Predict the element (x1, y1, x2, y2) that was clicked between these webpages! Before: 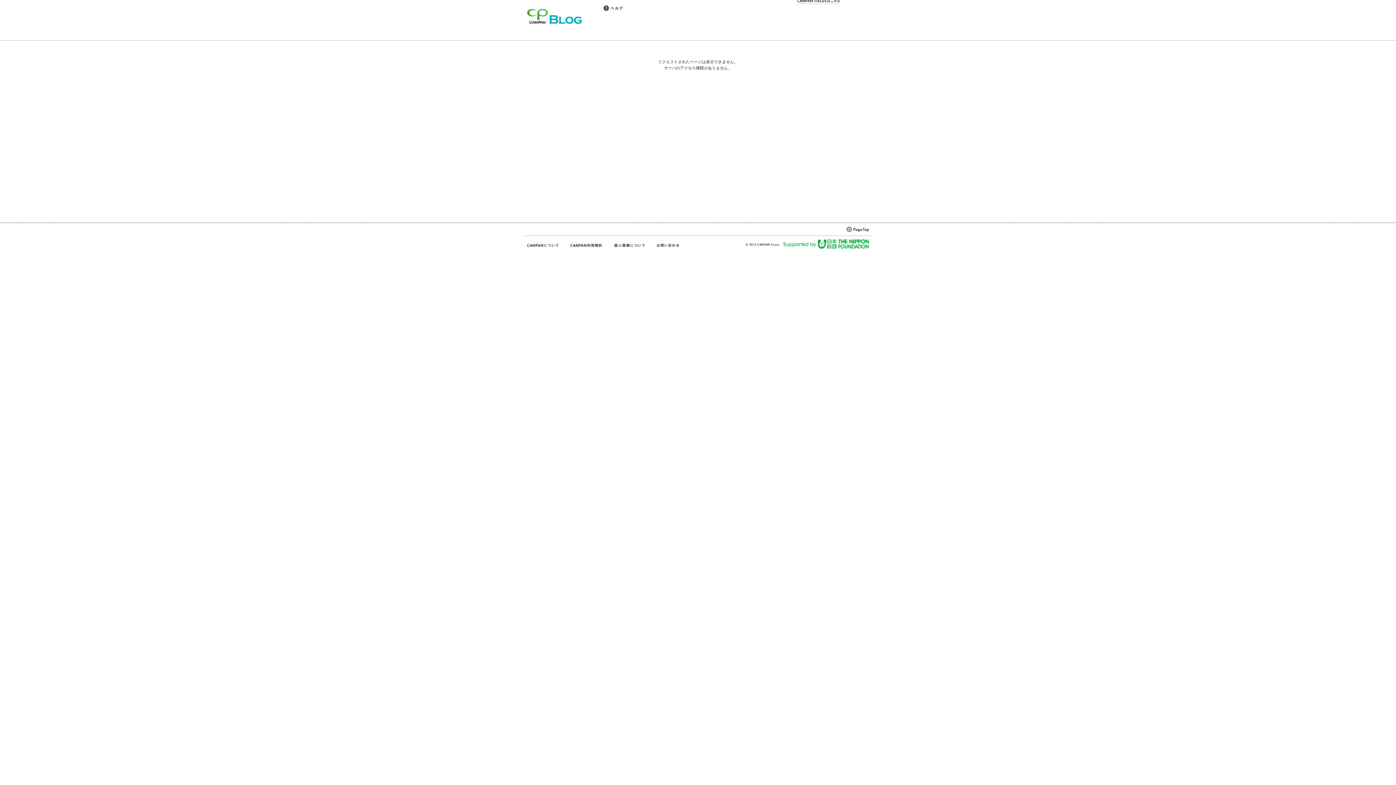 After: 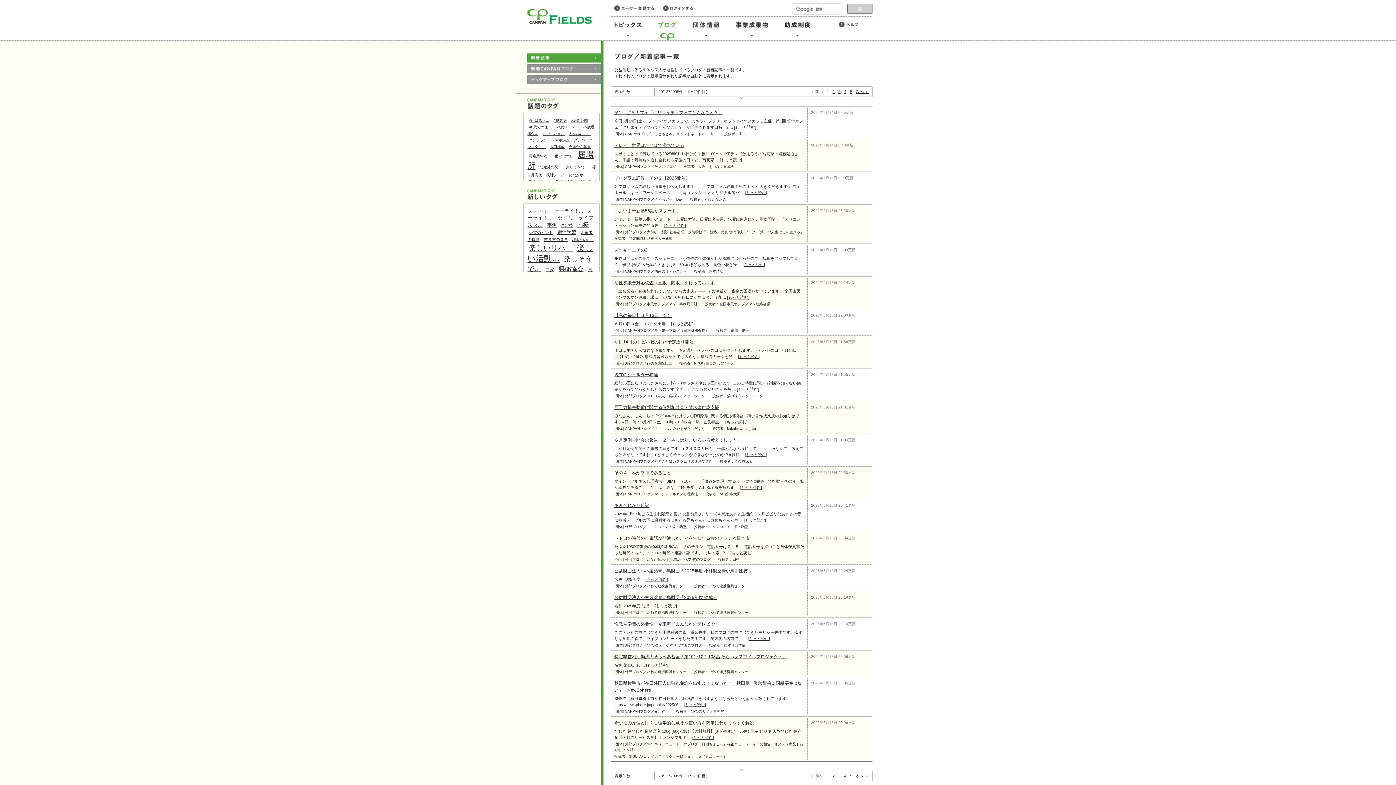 Action: bbox: (527, 20, 582, 25)